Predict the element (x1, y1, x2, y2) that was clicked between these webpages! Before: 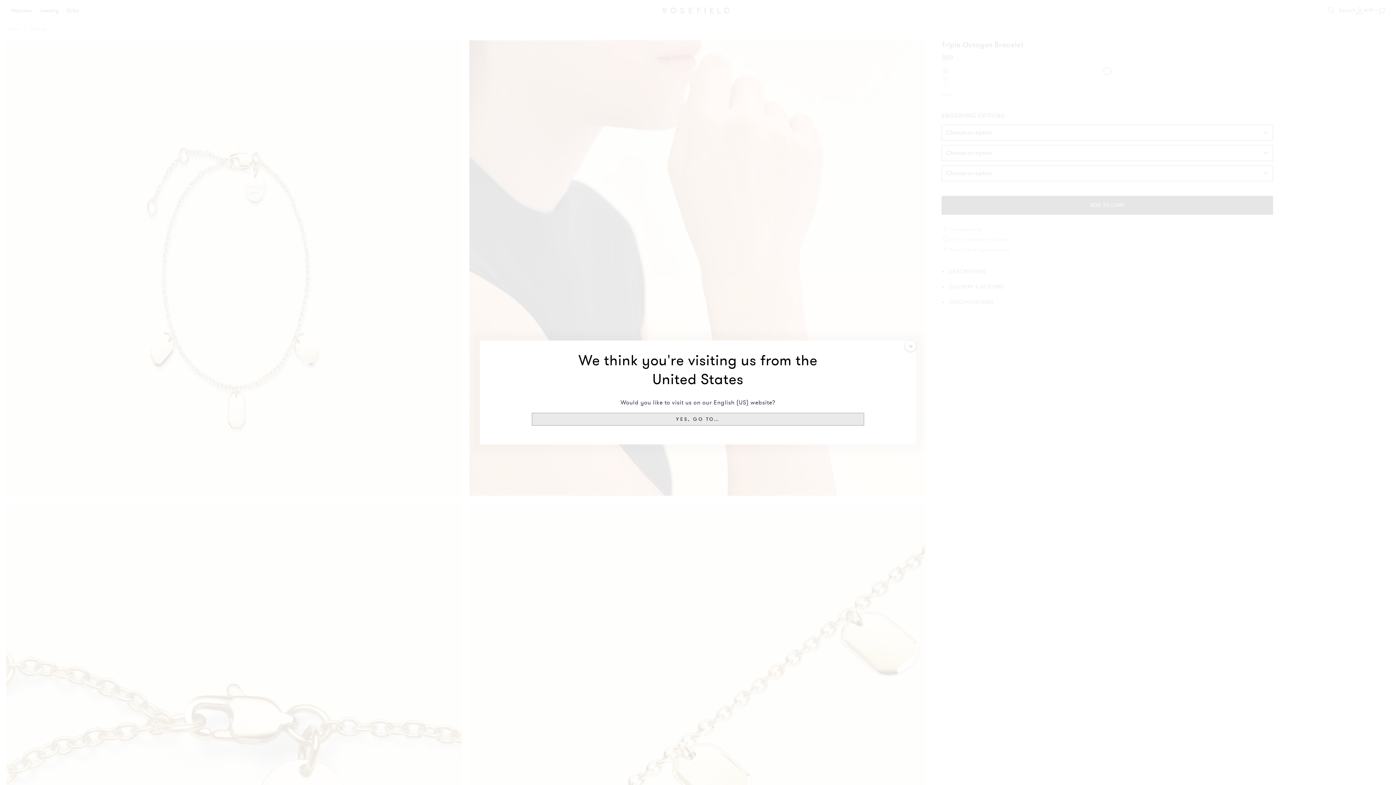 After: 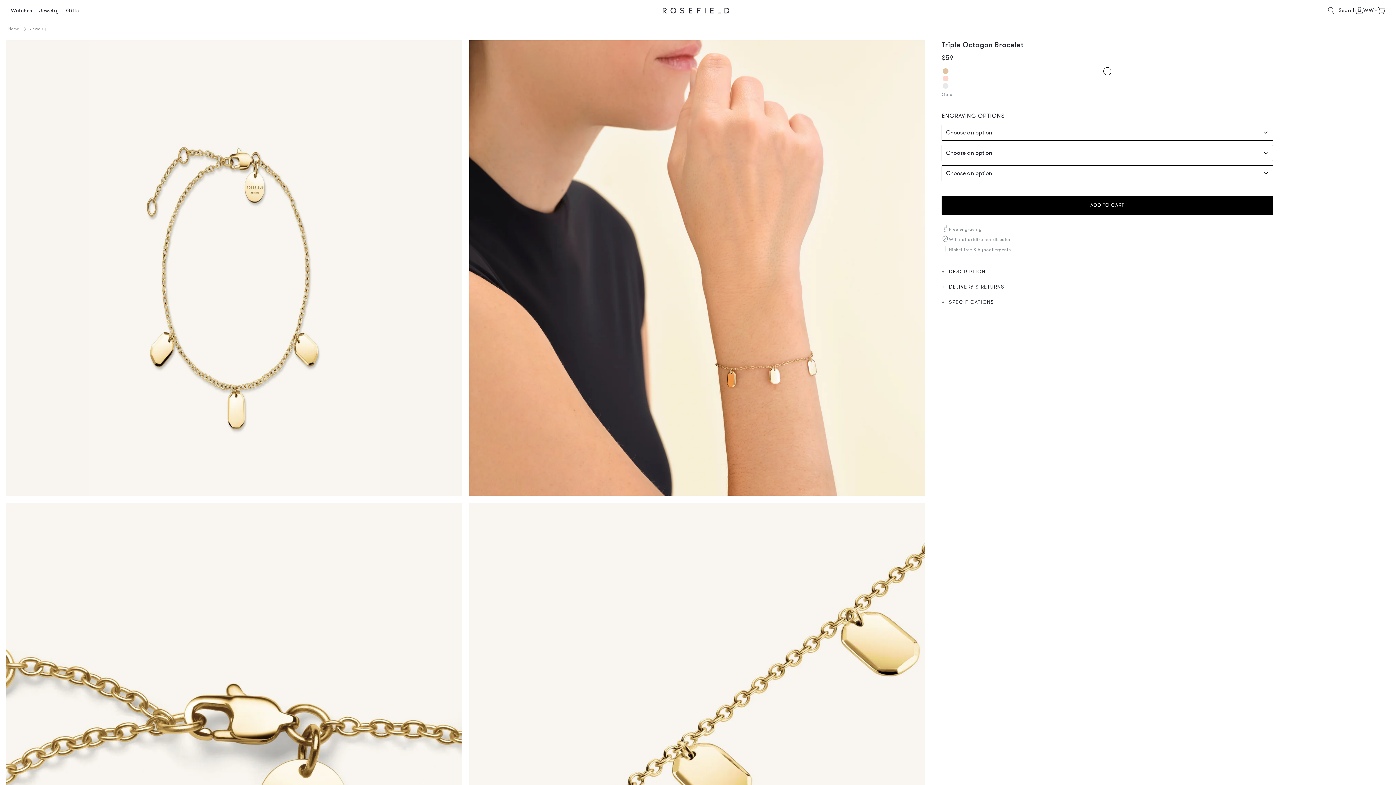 Action: bbox: (905, 340, 916, 351)